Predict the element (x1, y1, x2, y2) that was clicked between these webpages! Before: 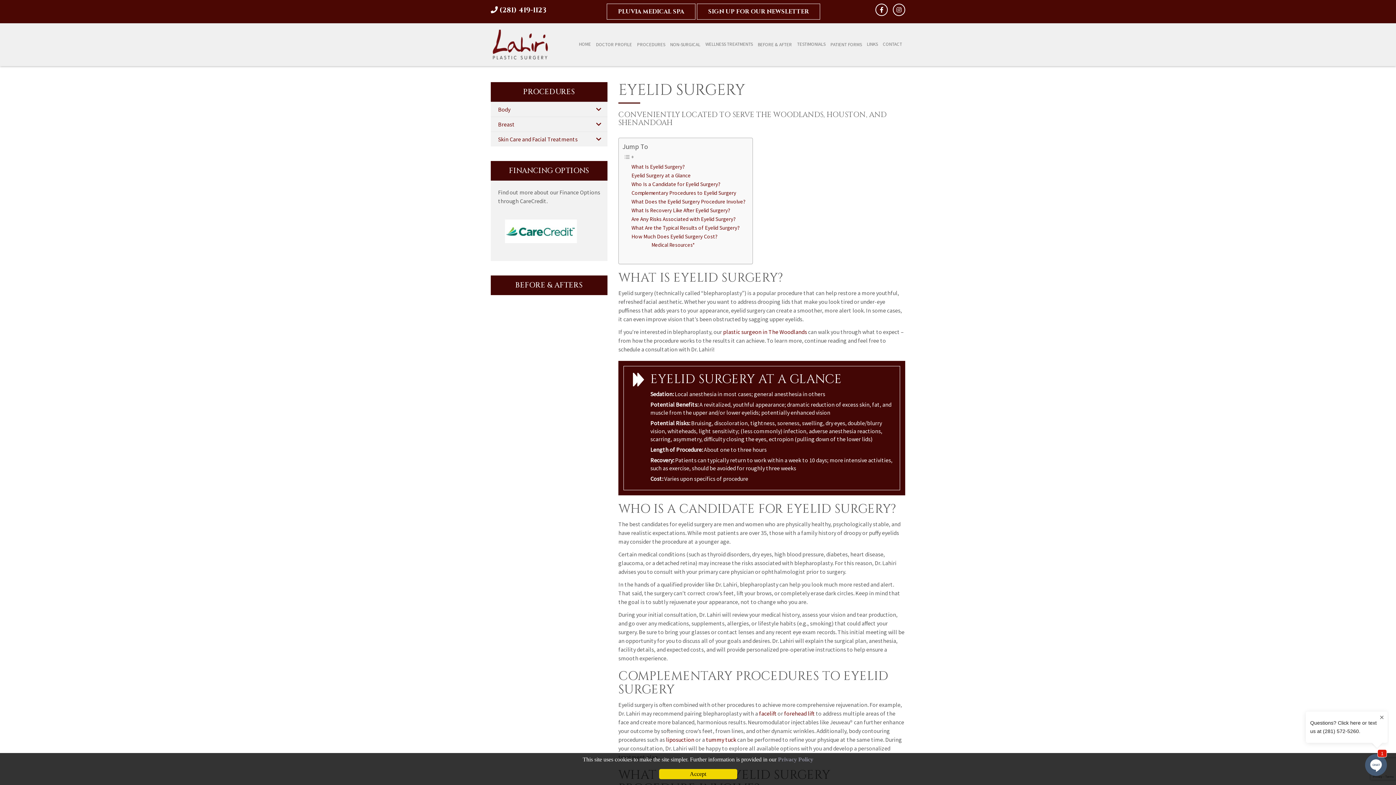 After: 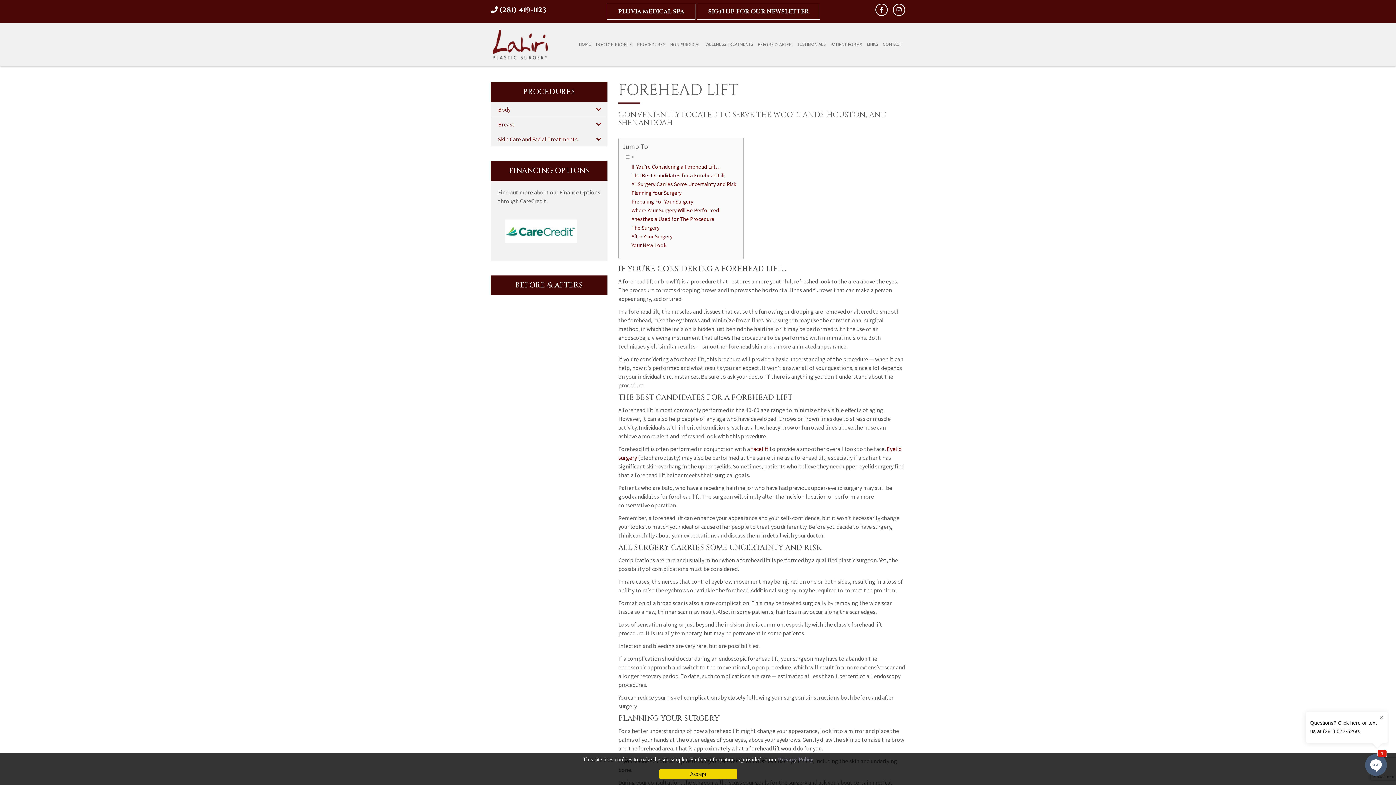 Action: label: forehead lift bbox: (784, 710, 814, 717)